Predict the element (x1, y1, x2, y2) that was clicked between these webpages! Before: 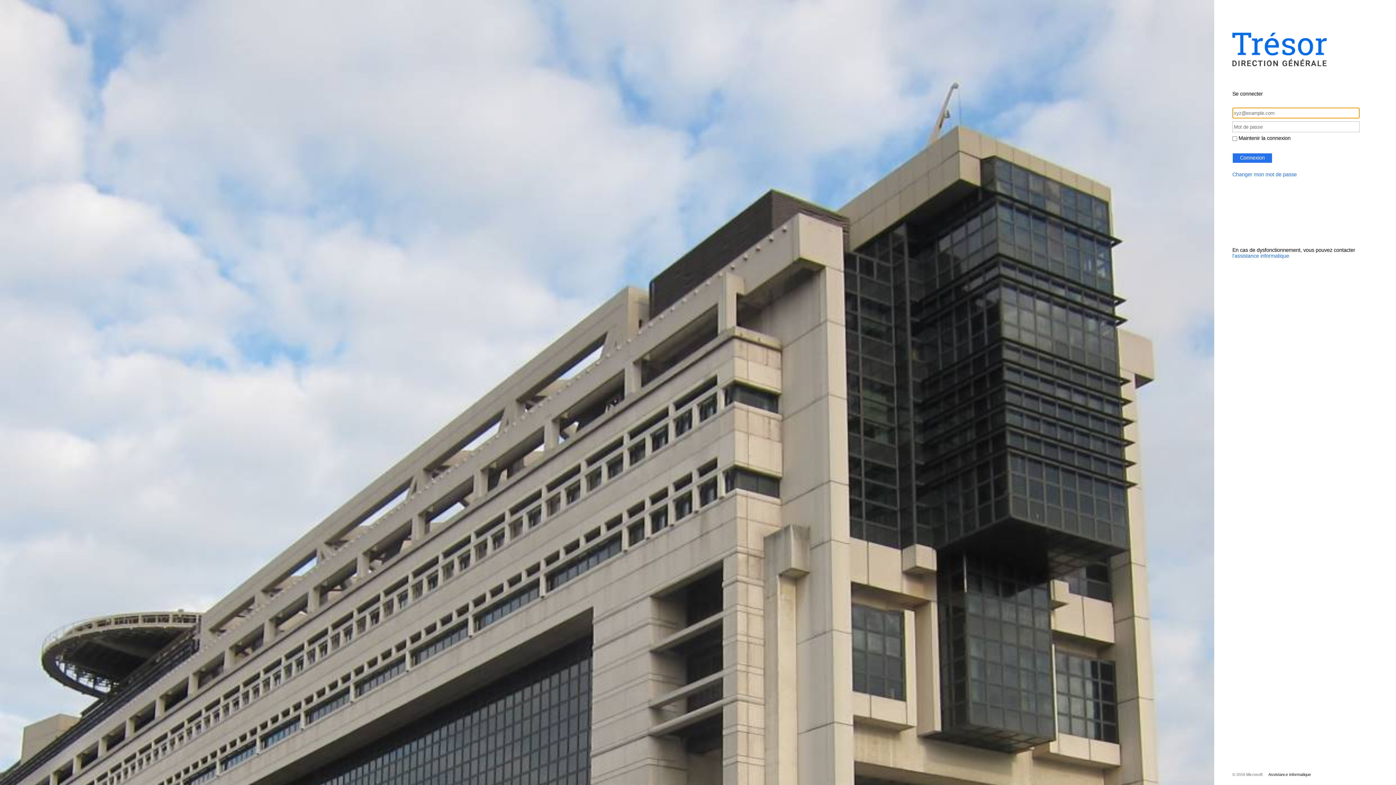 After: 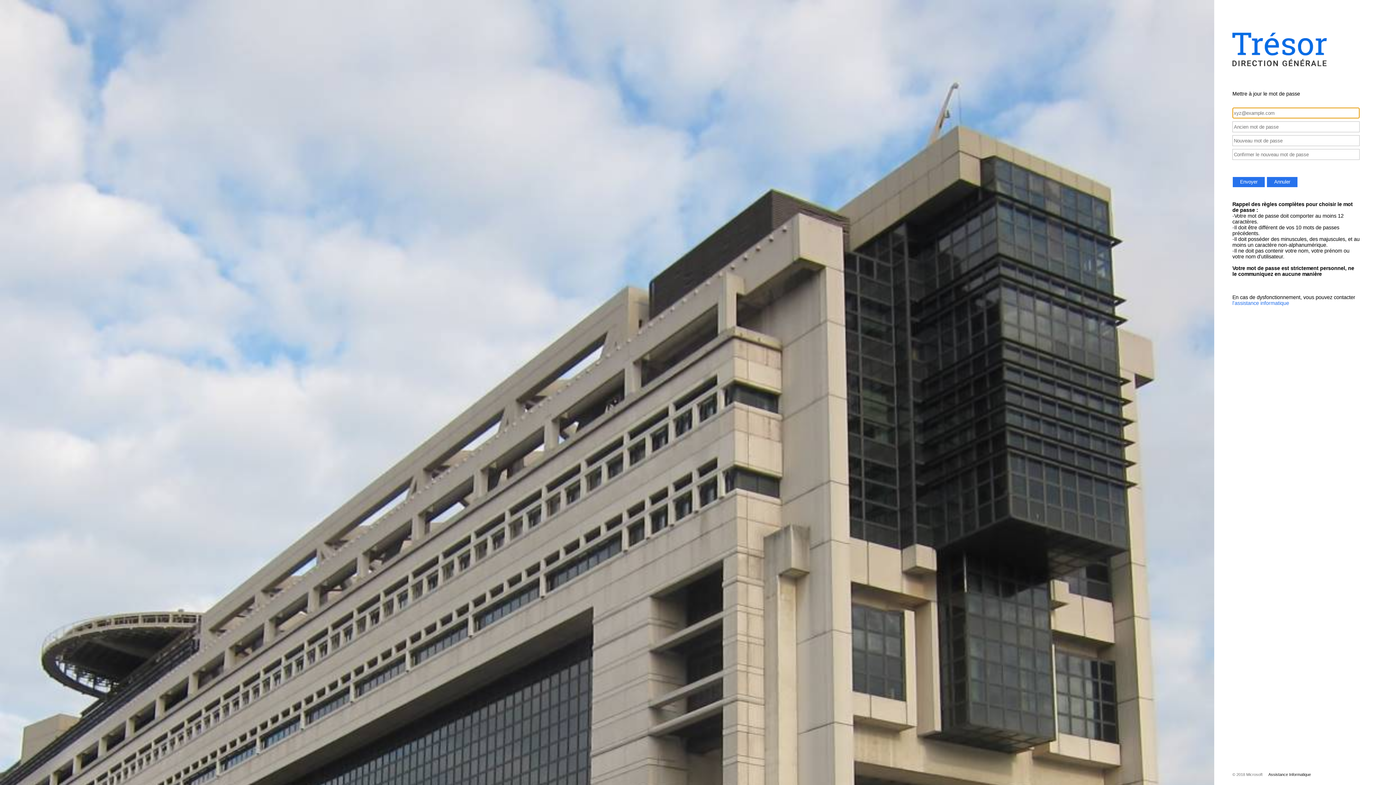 Action: bbox: (1232, 171, 1297, 177) label: Changer mon mot de passe